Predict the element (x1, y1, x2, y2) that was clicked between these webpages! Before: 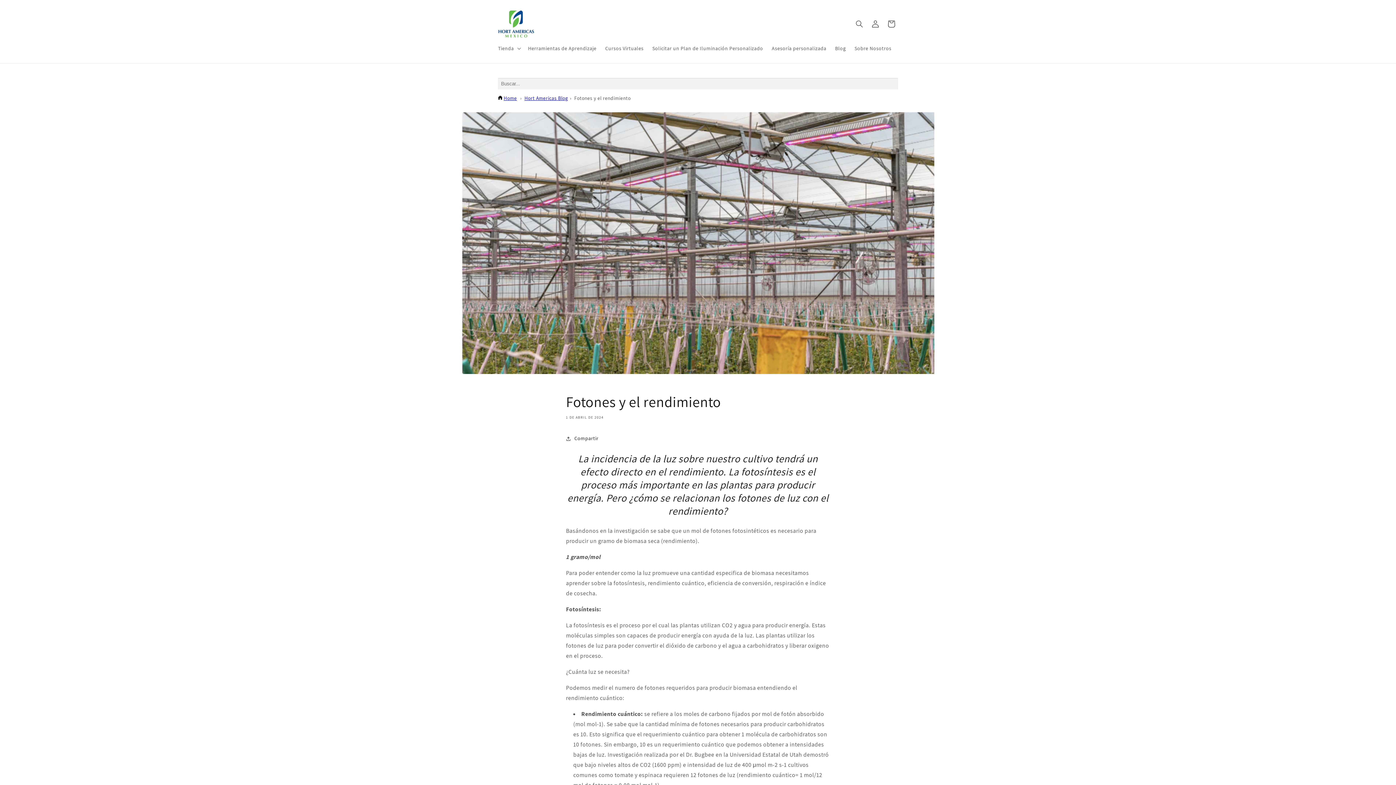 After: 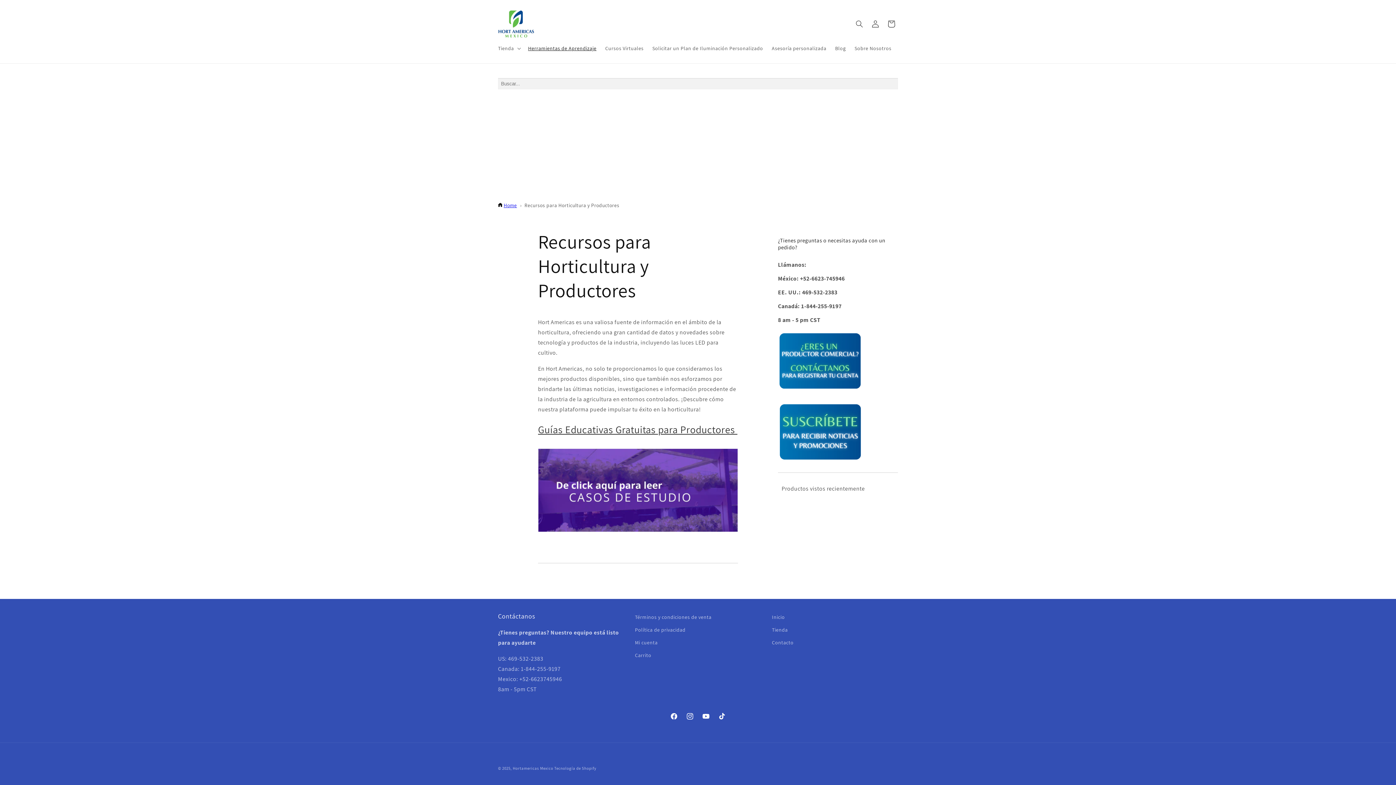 Action: bbox: (523, 40, 601, 55) label: Herramientas de Aprendizaje